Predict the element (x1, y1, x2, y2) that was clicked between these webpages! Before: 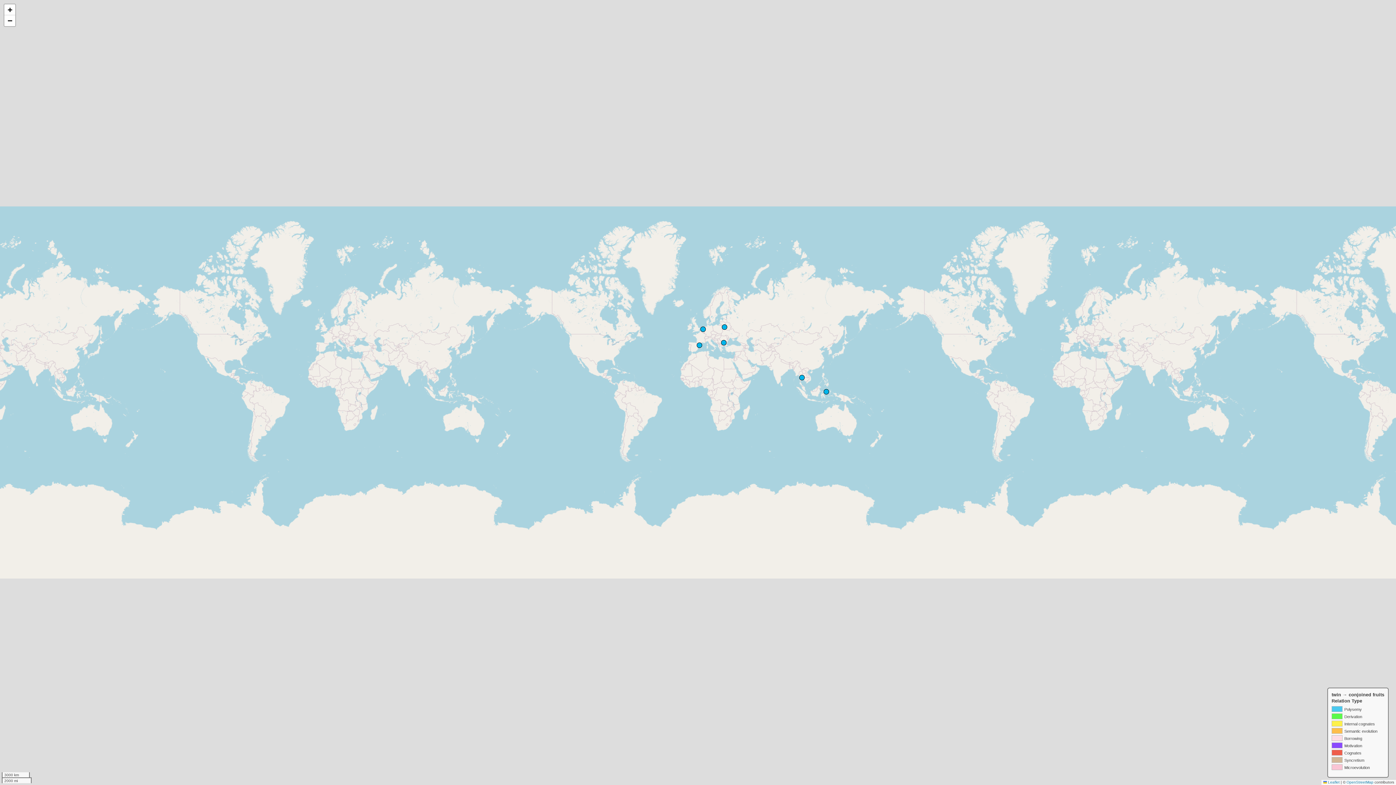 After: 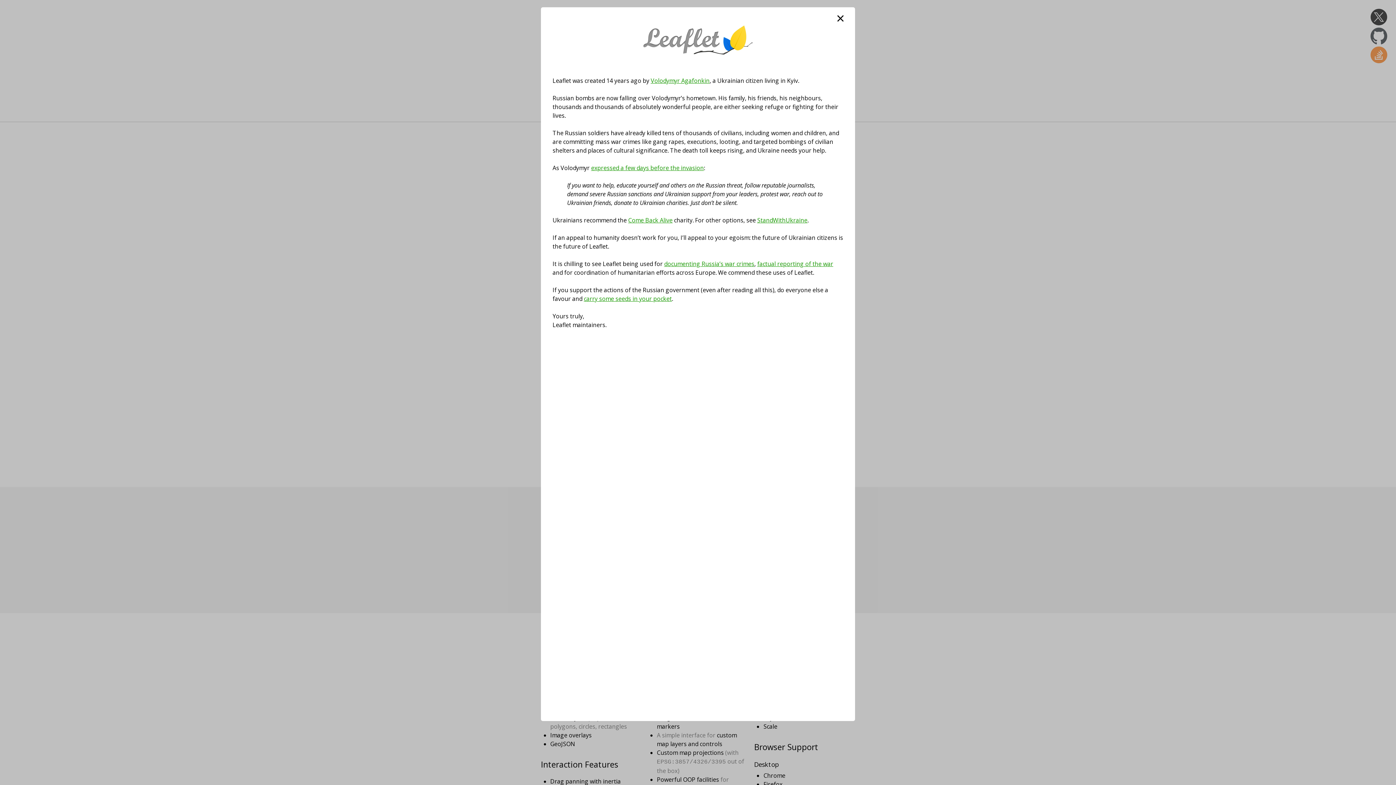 Action: label:  Leaflet bbox: (1323, 780, 1340, 784)